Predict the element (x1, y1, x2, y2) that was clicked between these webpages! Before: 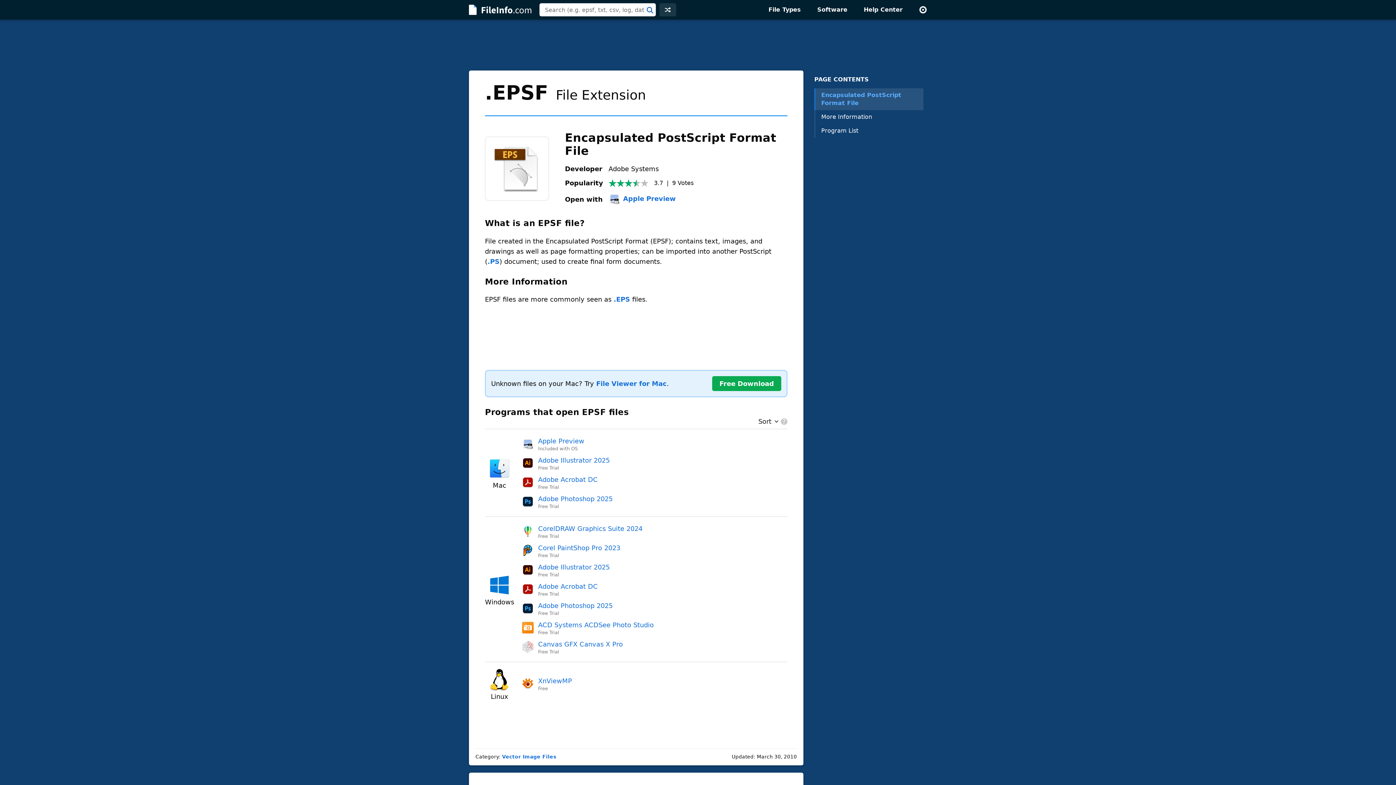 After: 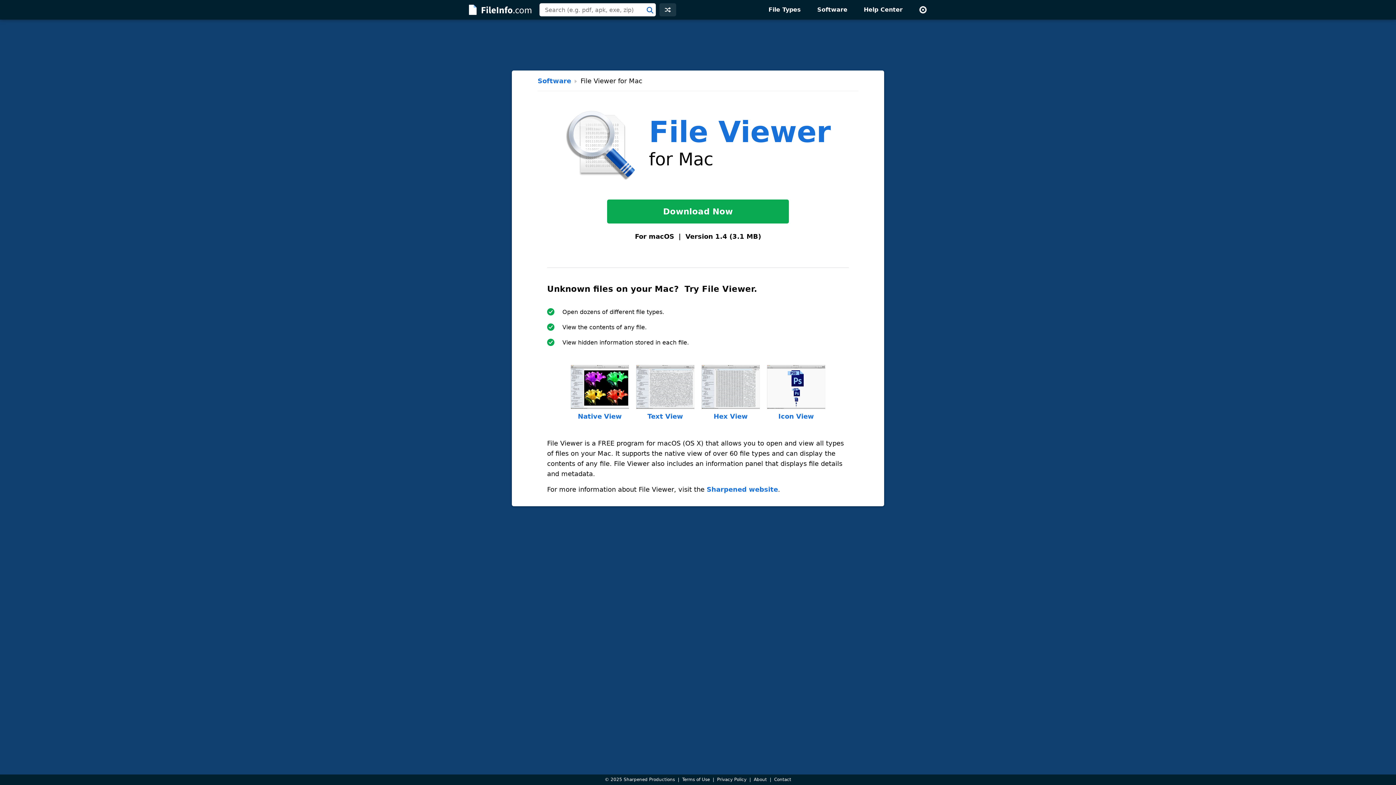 Action: label: Unknown files on your Mac? Try File Viewer for Mac.
Free Download bbox: (485, 370, 787, 397)